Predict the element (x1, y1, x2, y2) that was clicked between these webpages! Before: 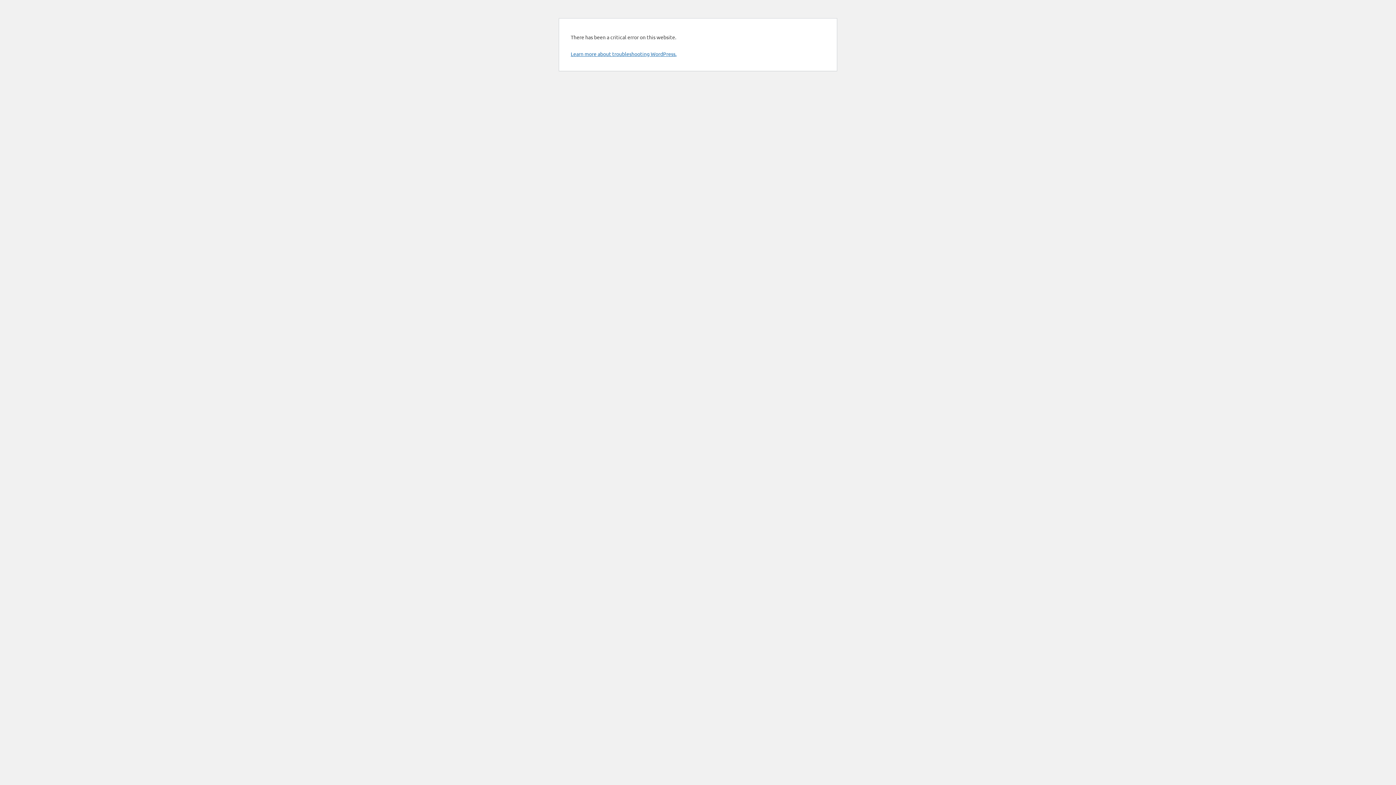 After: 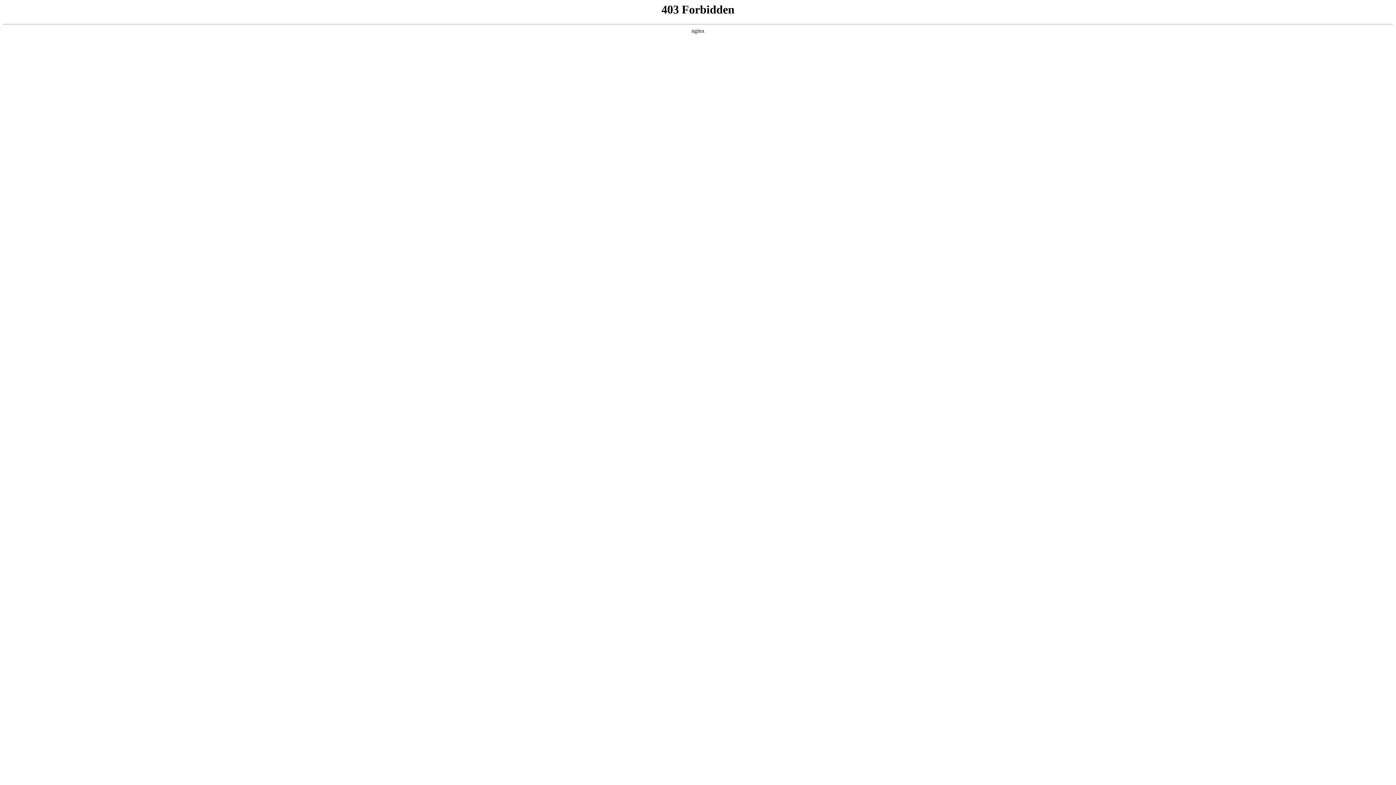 Action: bbox: (570, 50, 676, 57) label: Learn more about troubleshooting WordPress.